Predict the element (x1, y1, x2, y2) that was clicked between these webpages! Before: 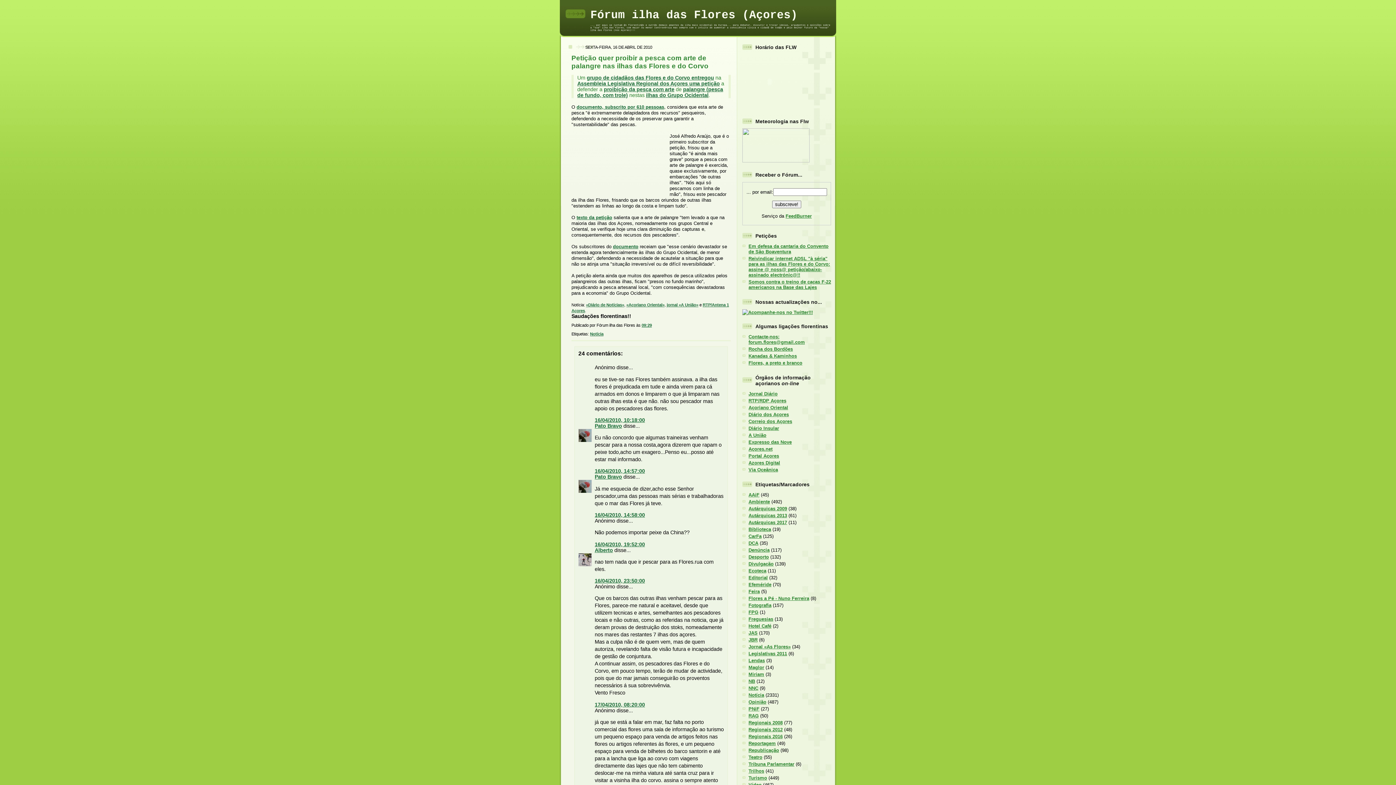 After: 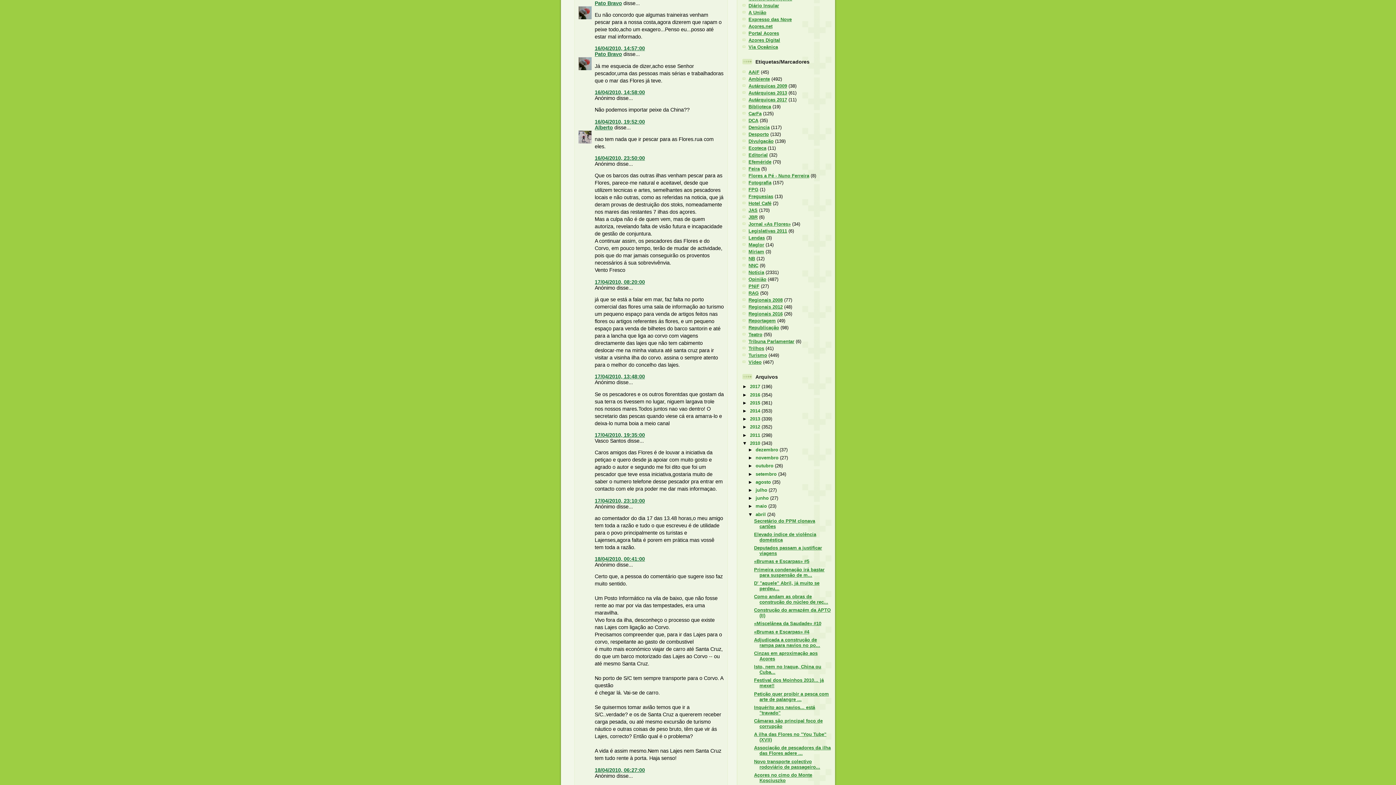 Action: label: 16/04/2010, 14:57:00 bbox: (594, 468, 645, 474)